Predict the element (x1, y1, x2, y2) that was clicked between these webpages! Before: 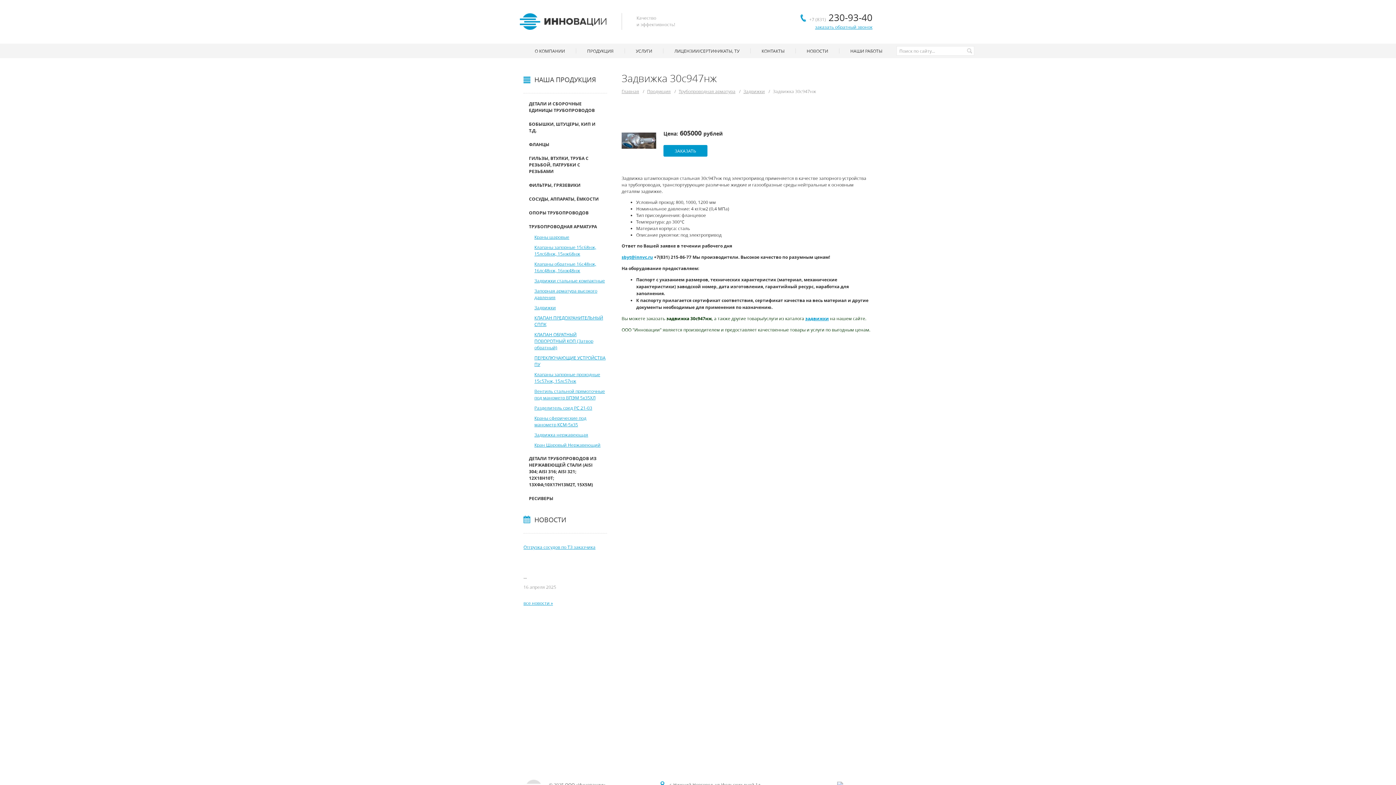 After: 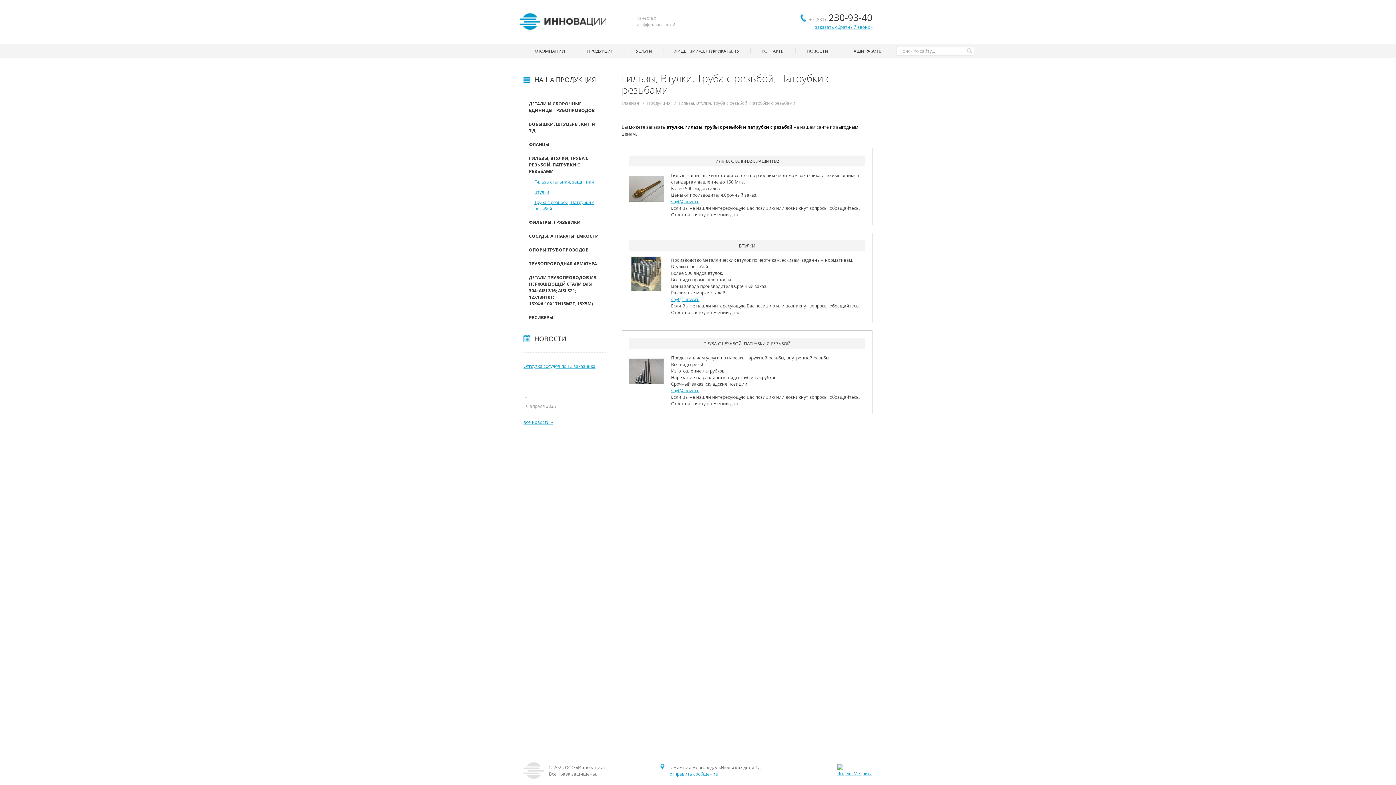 Action: bbox: (523, 155, 607, 174) label: ГИЛЬЗЫ, ВТУЛКИ, ТРУБА С РЕЗЬБОЙ, ПАТРУБКИ С РЕЗЬБАМИ